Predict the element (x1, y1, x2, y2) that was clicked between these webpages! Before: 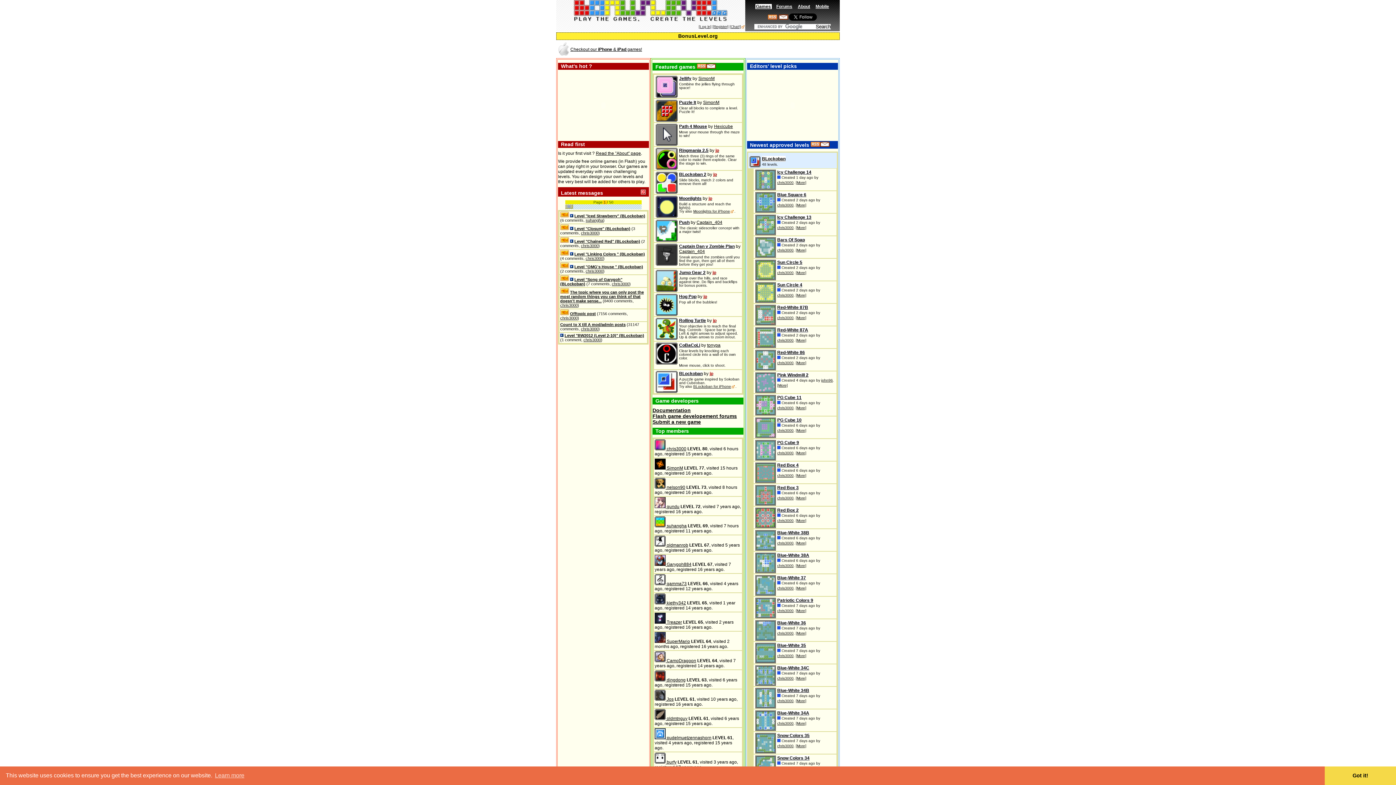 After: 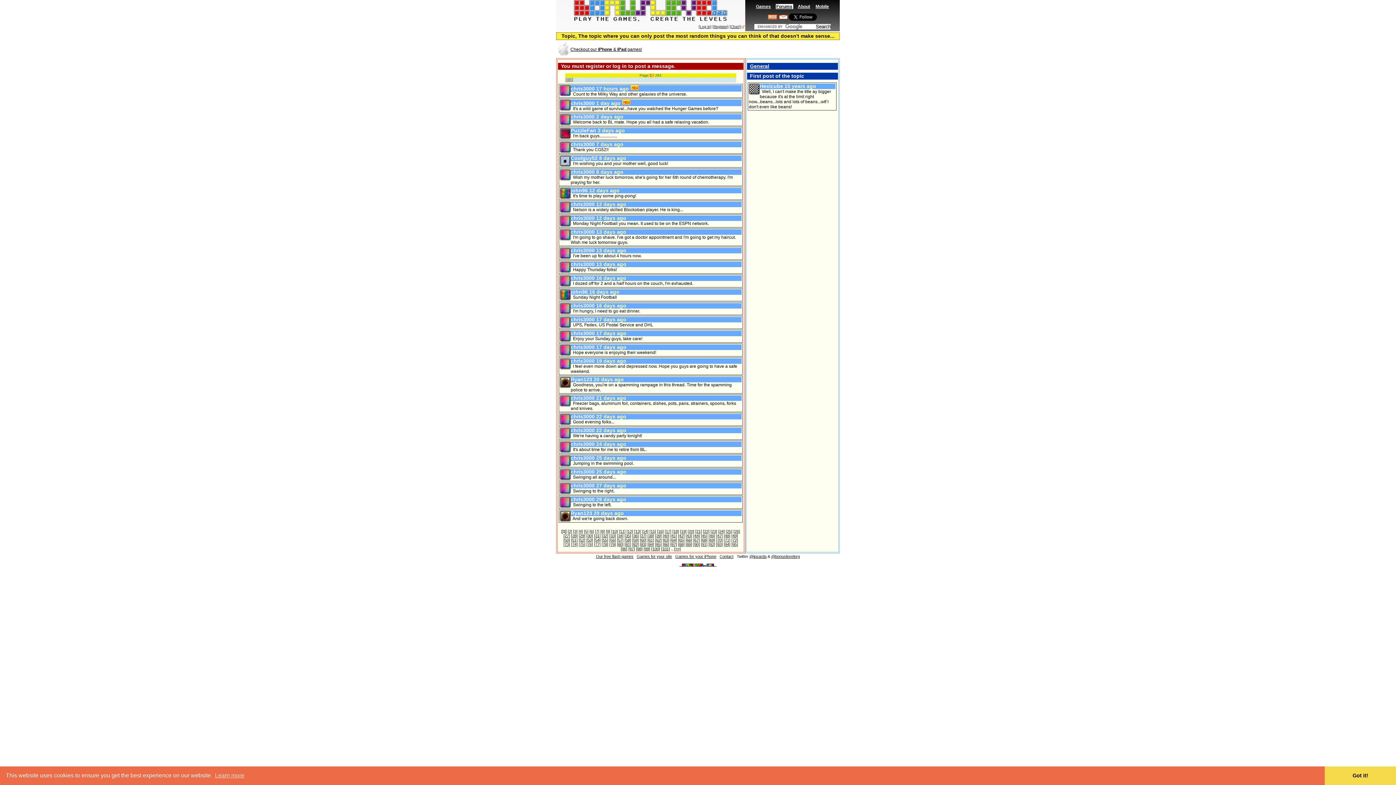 Action: label: The topic where you can only post the most random things you can think of that doesn't make sense... bbox: (560, 290, 644, 303)